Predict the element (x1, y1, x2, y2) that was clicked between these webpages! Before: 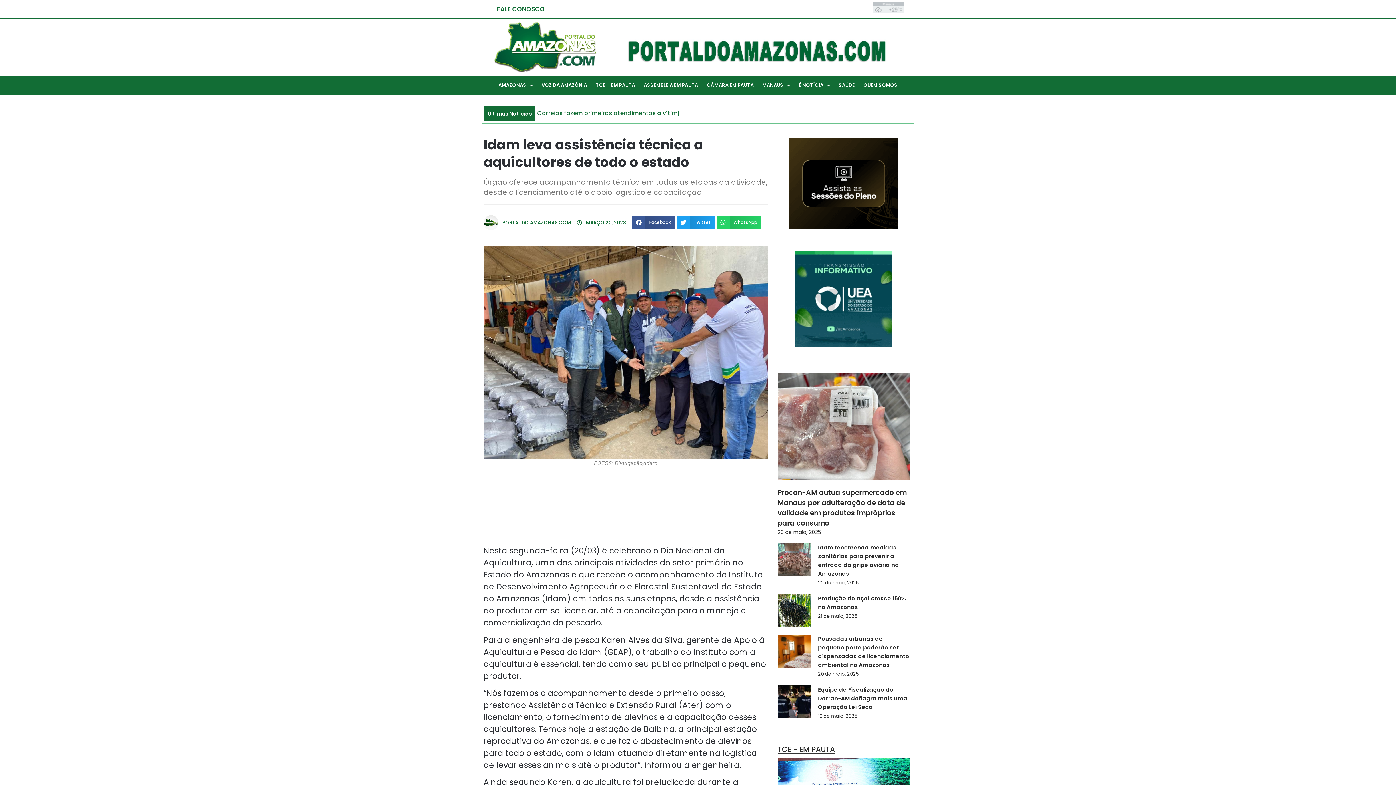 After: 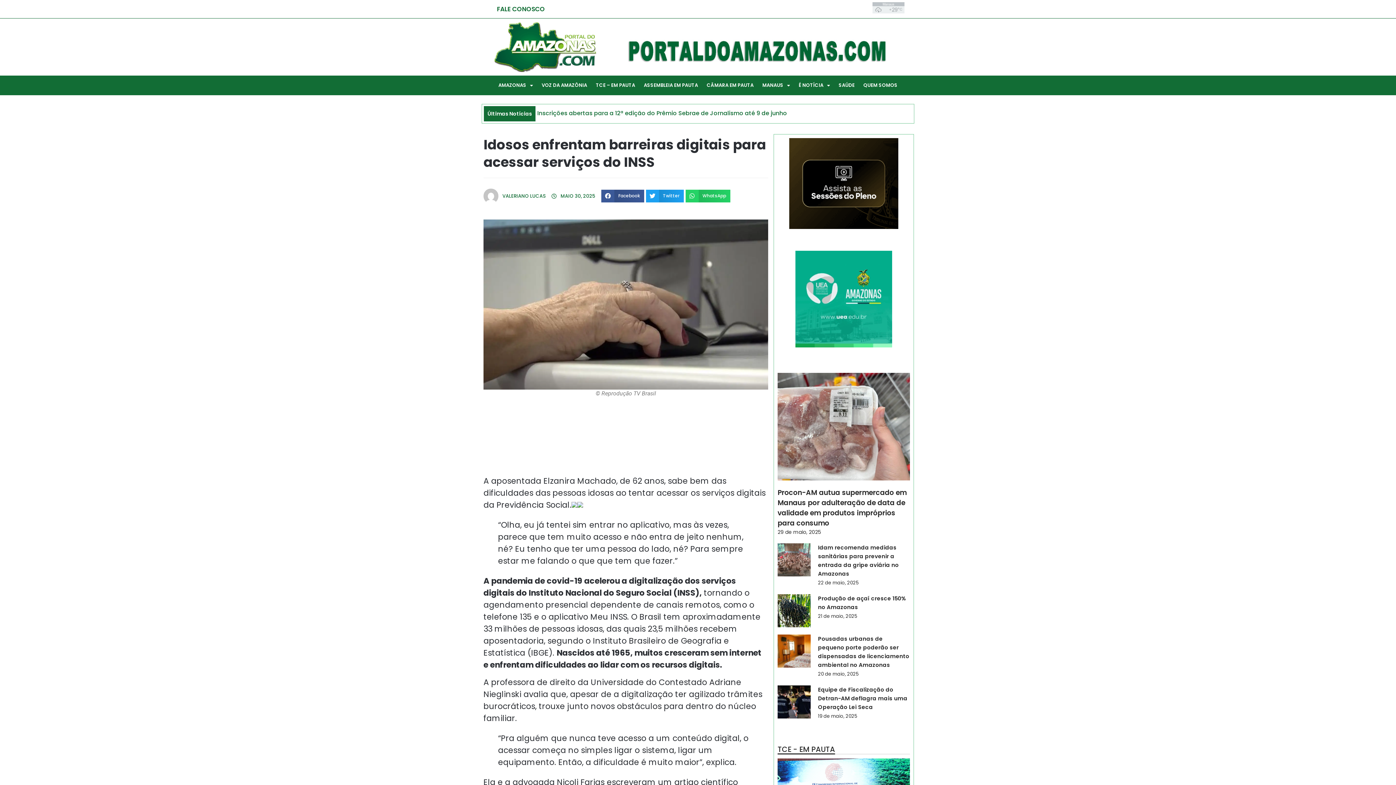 Action: bbox: (537, 109, 735, 117) label: Idosos enfrentam barreiras digitais para acessar serviços do INSS